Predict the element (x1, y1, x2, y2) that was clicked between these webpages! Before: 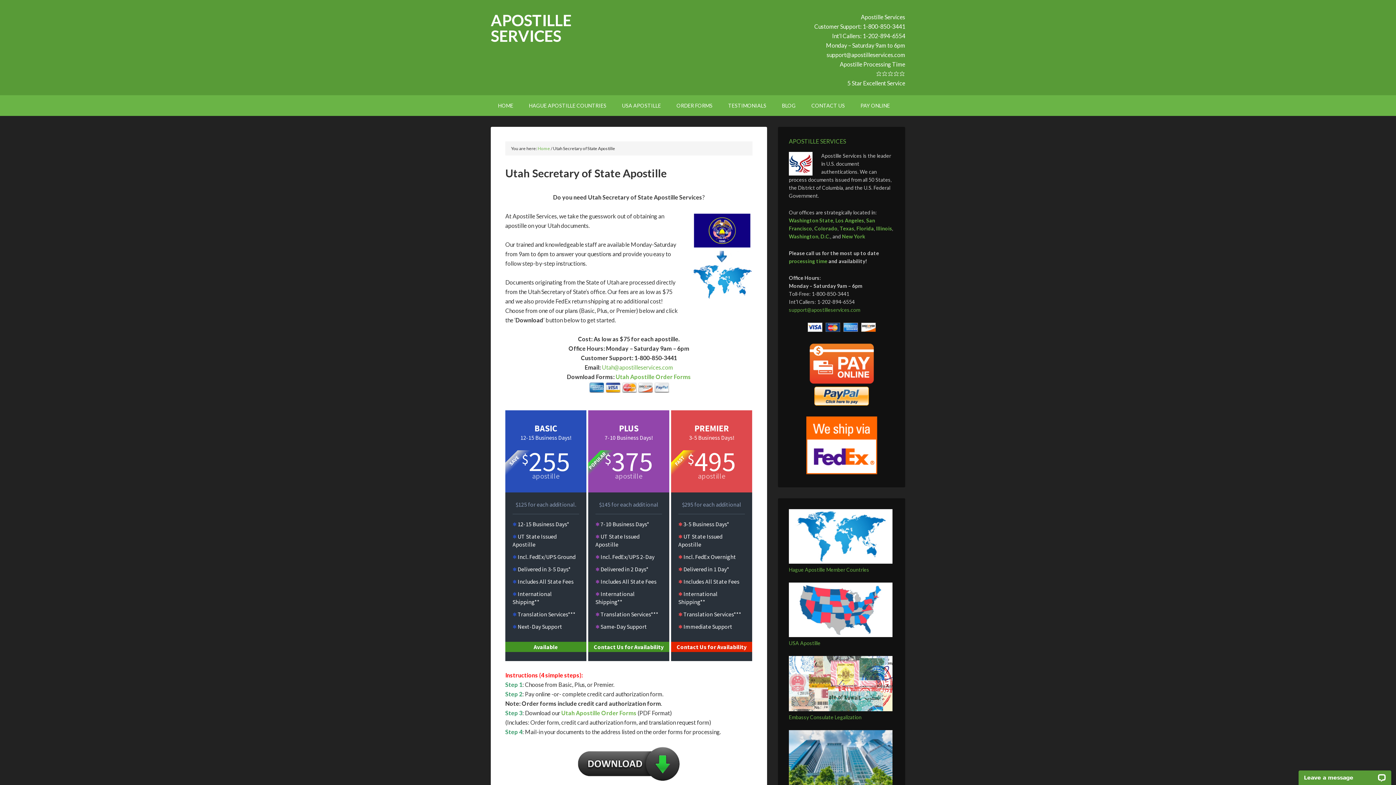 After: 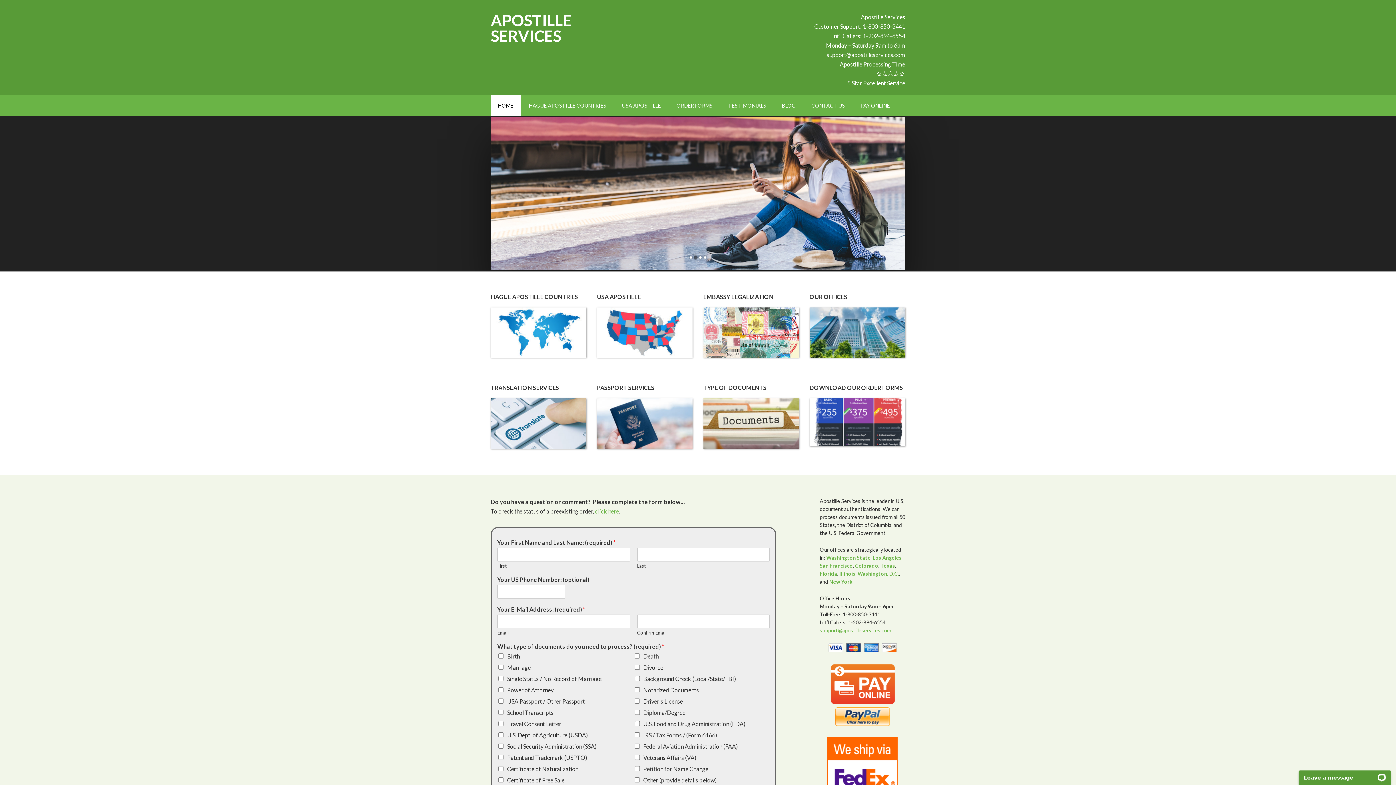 Action: bbox: (490, 95, 520, 116) label: HOME